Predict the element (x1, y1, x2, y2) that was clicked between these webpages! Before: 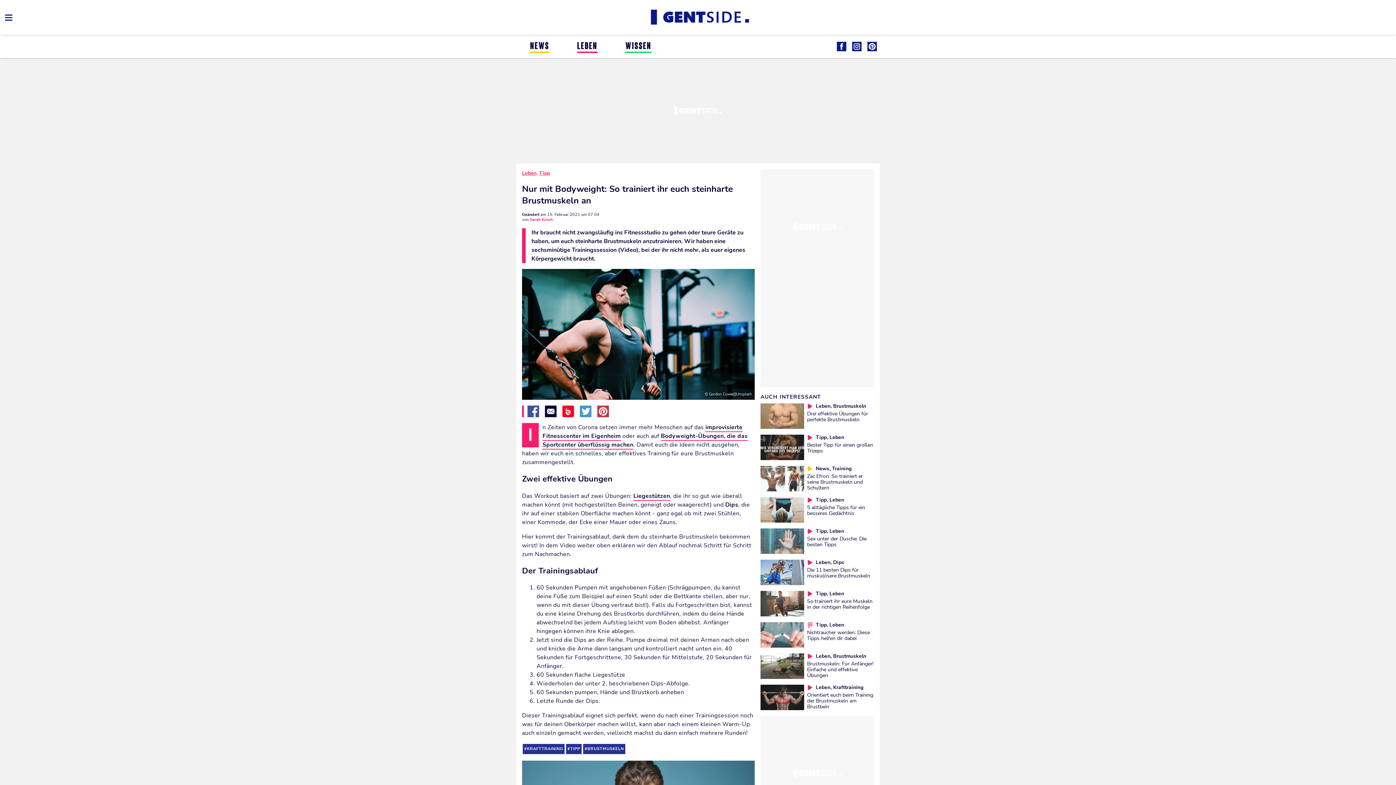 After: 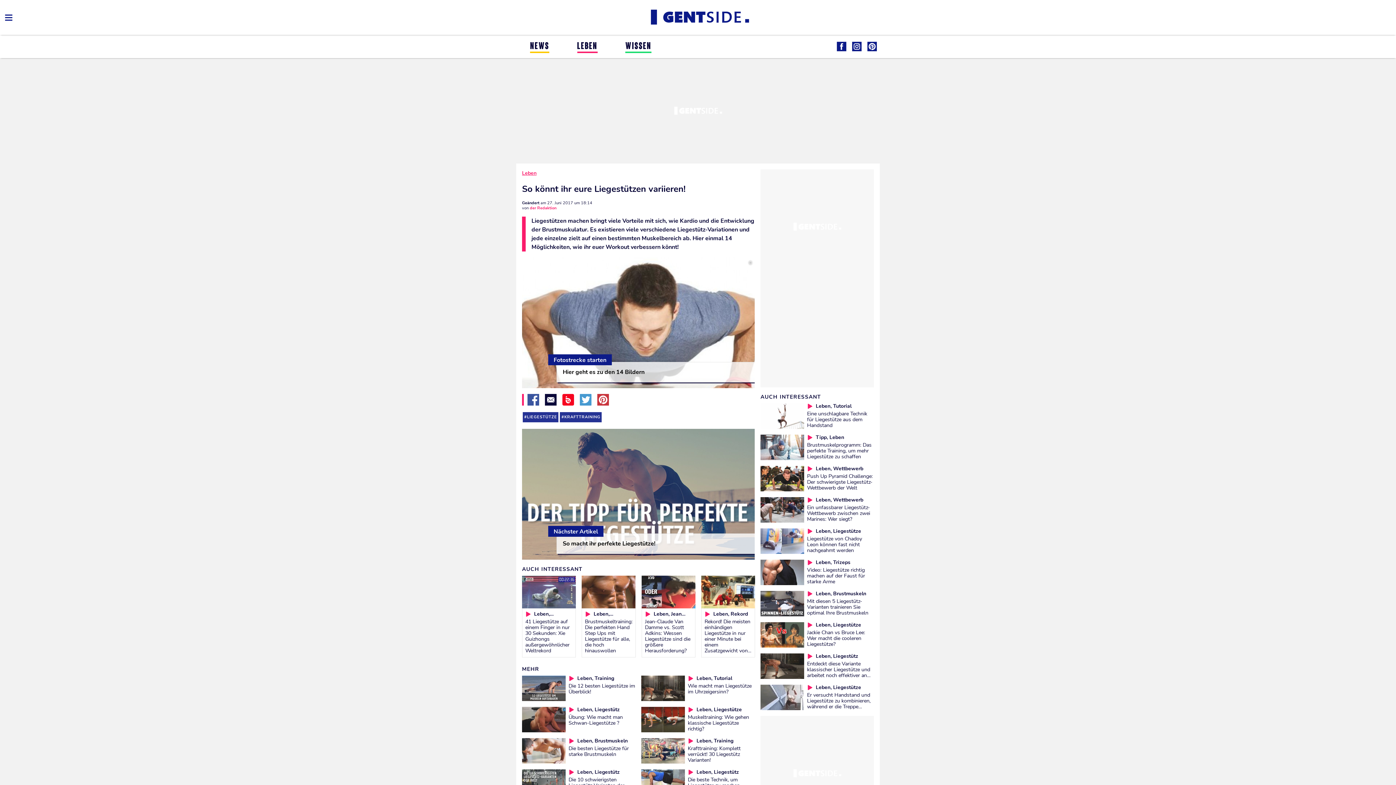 Action: bbox: (633, 492, 670, 500) label: Liegestützen